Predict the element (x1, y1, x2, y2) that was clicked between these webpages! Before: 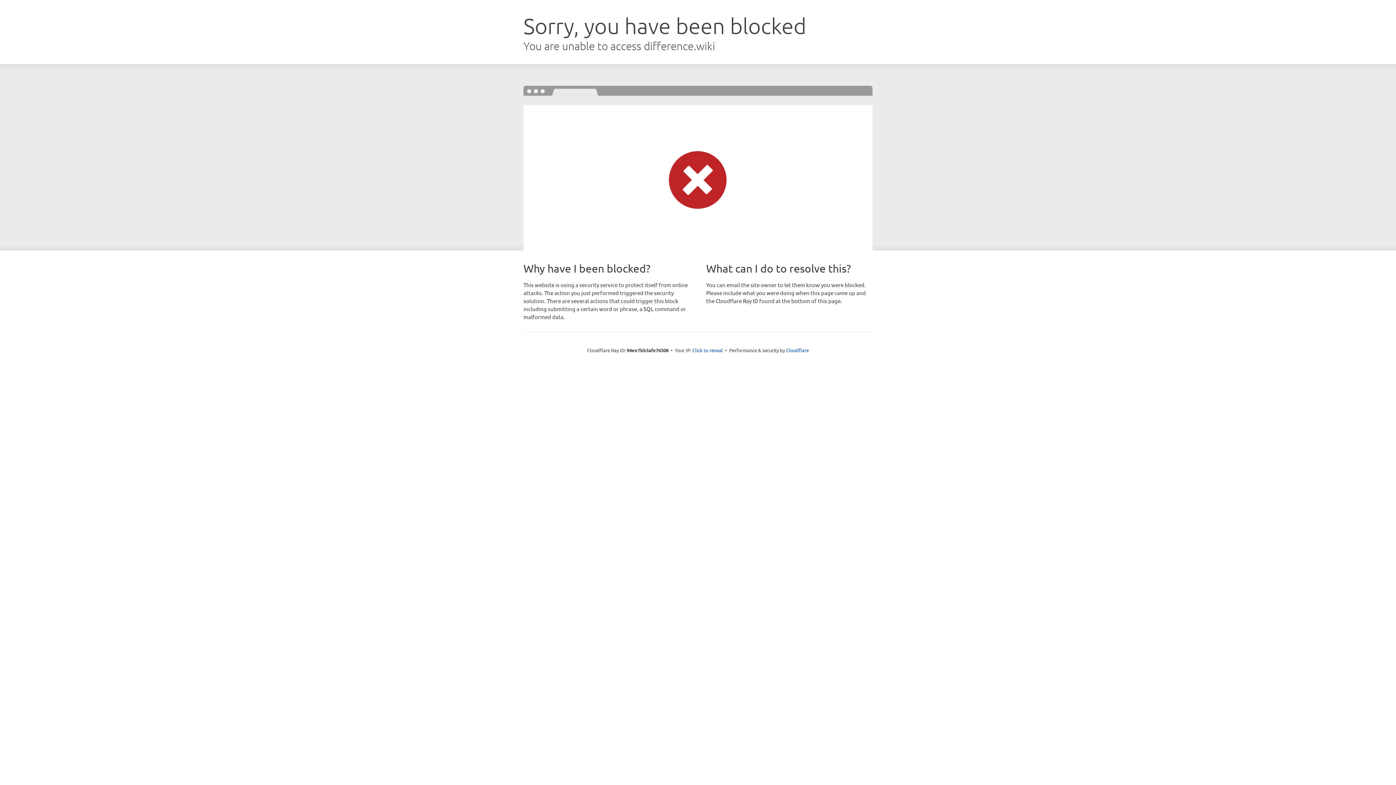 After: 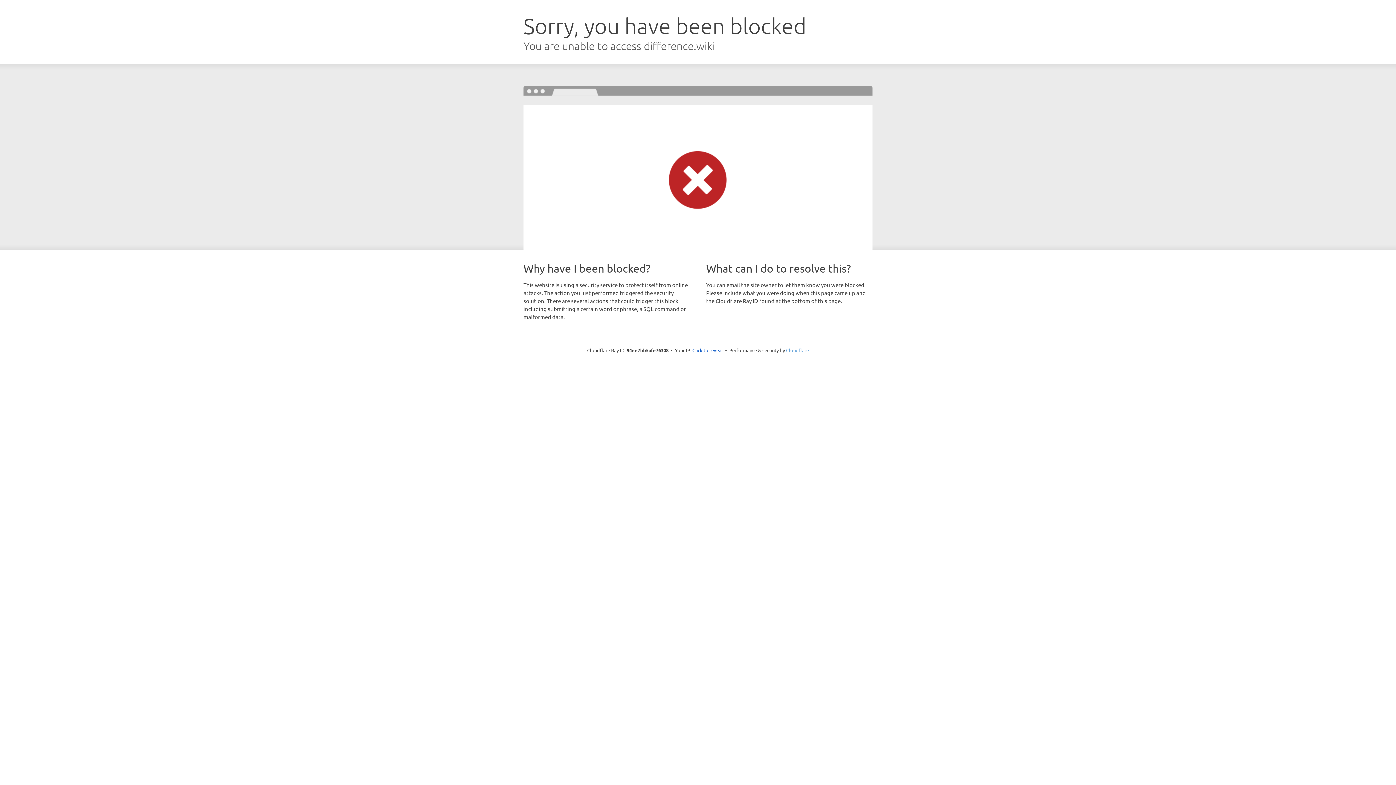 Action: bbox: (786, 347, 809, 353) label: Cloudflare